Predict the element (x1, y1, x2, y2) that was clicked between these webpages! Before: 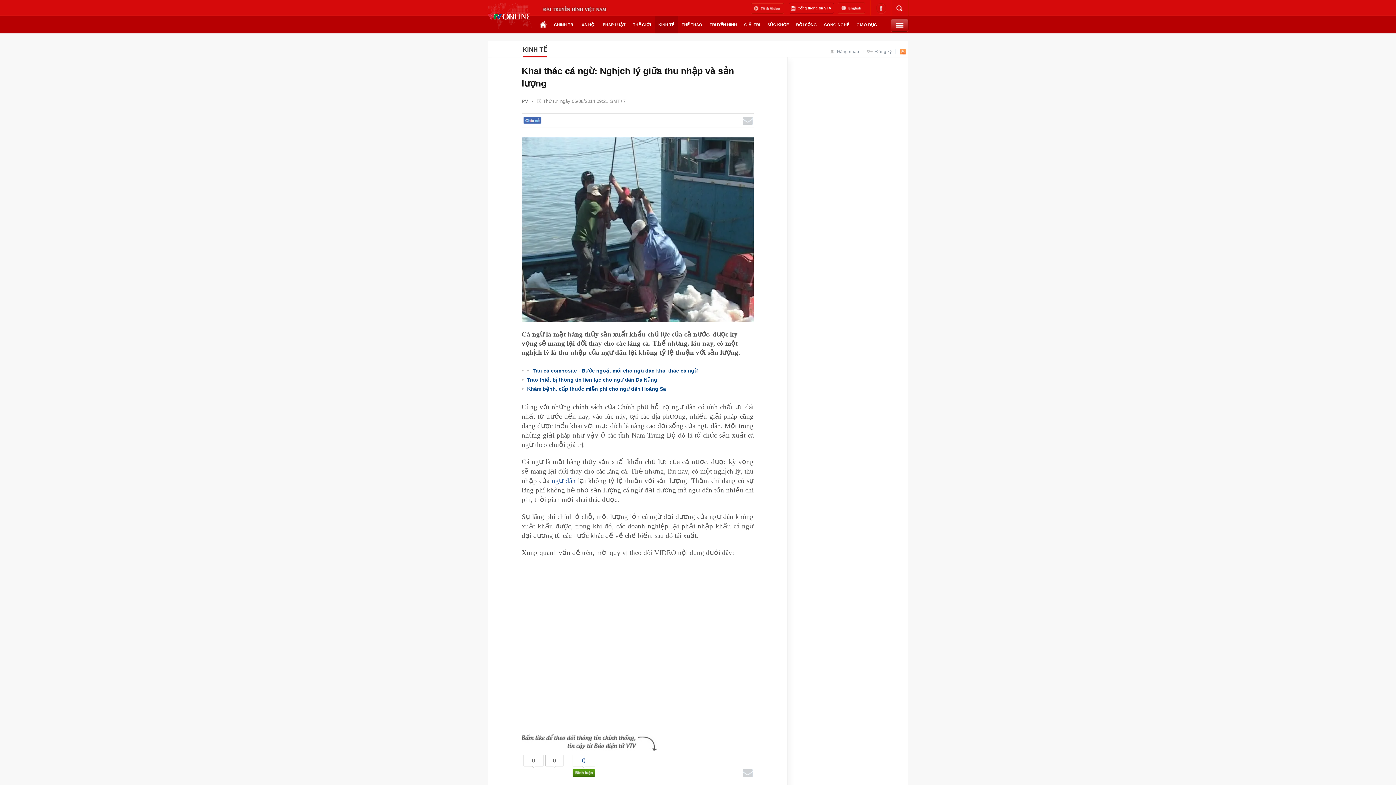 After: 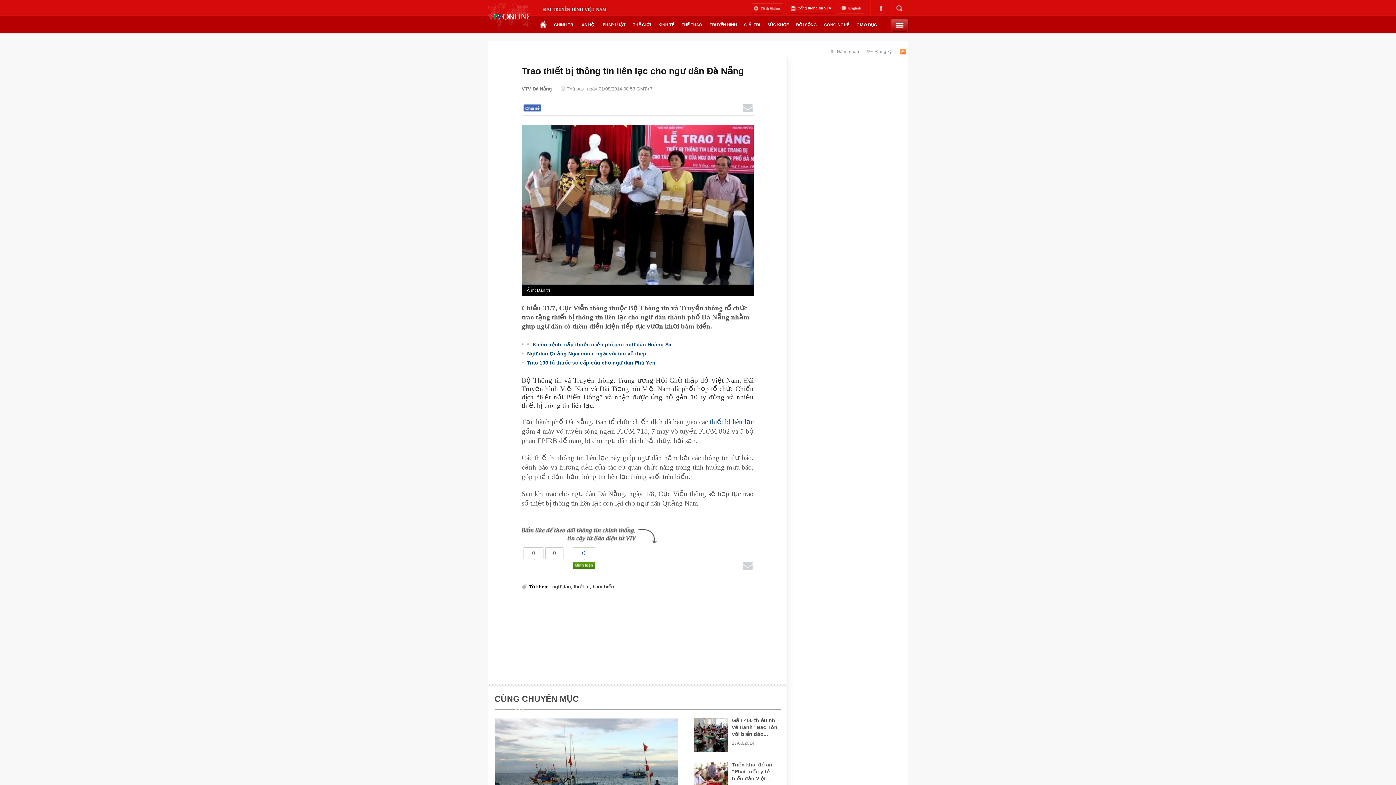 Action: label: Trao thiết bị thông tin liên lạc cho ngư dân Đà Nẵng bbox: (527, 377, 657, 383)